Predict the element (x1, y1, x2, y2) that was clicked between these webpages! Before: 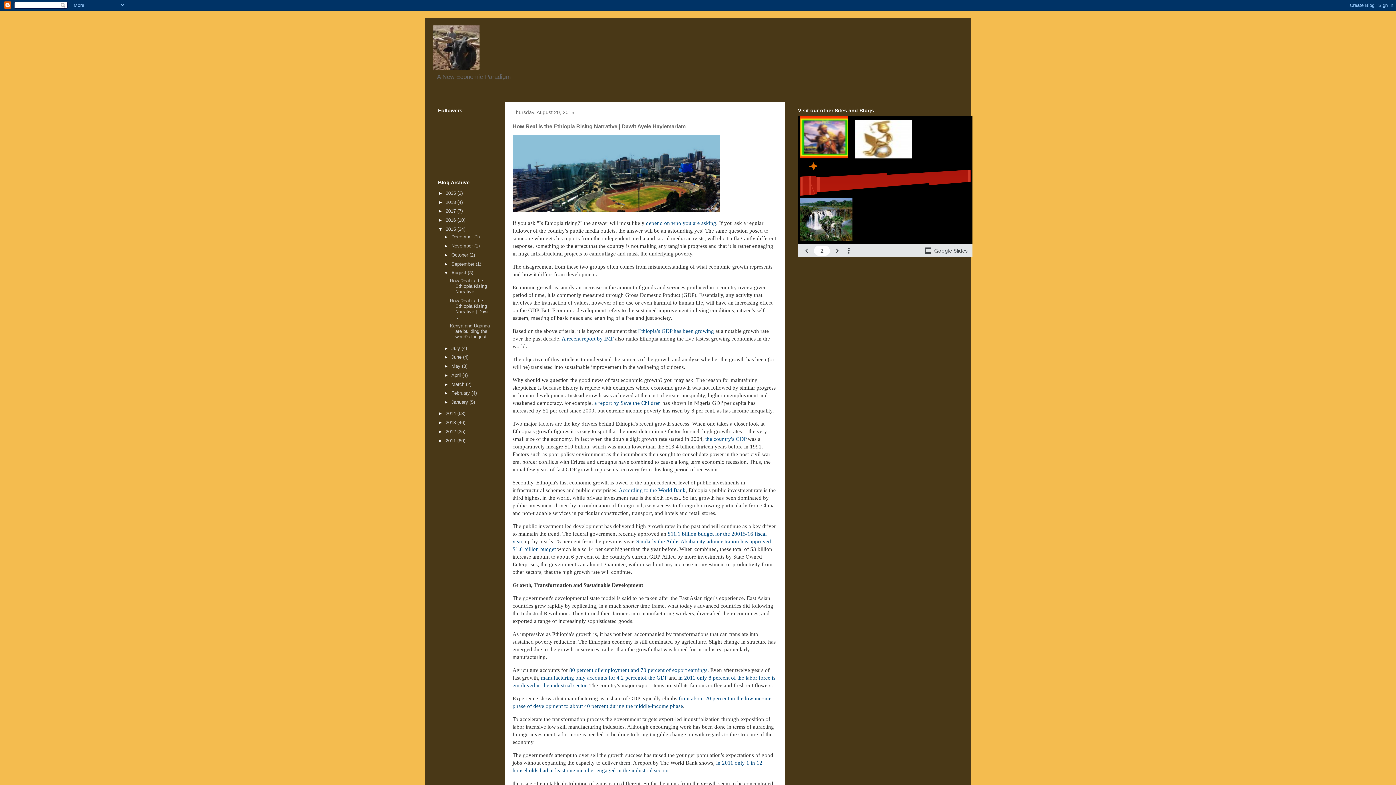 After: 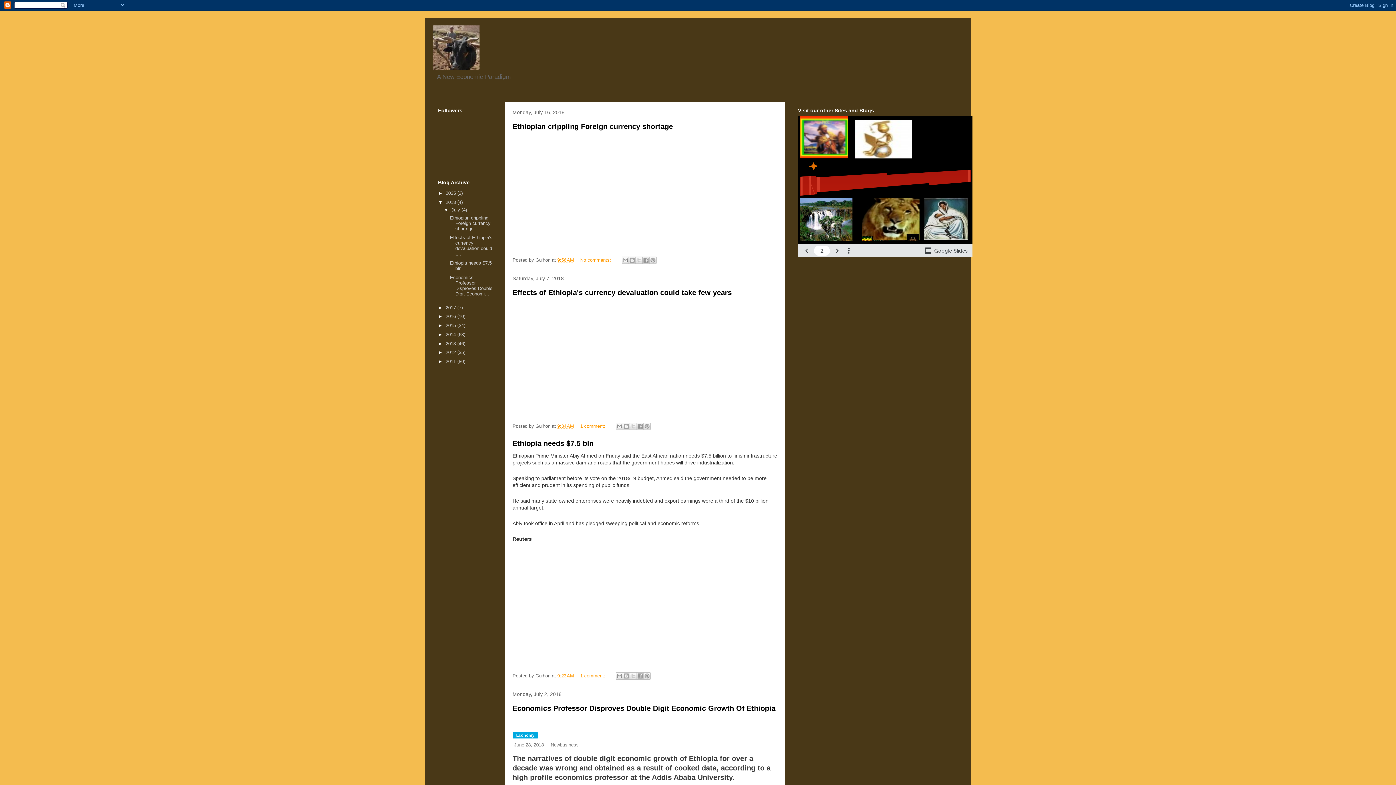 Action: label: 2018  bbox: (445, 199, 457, 204)